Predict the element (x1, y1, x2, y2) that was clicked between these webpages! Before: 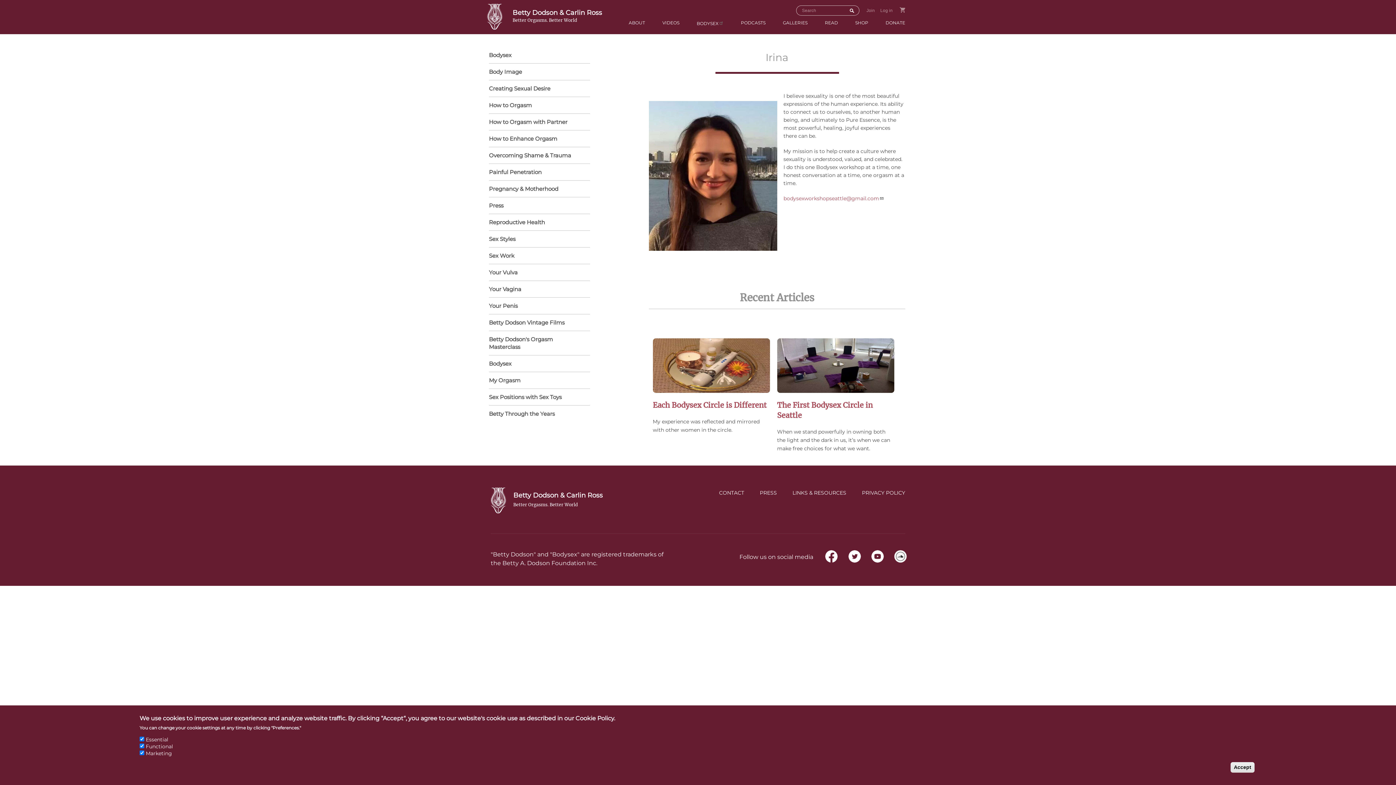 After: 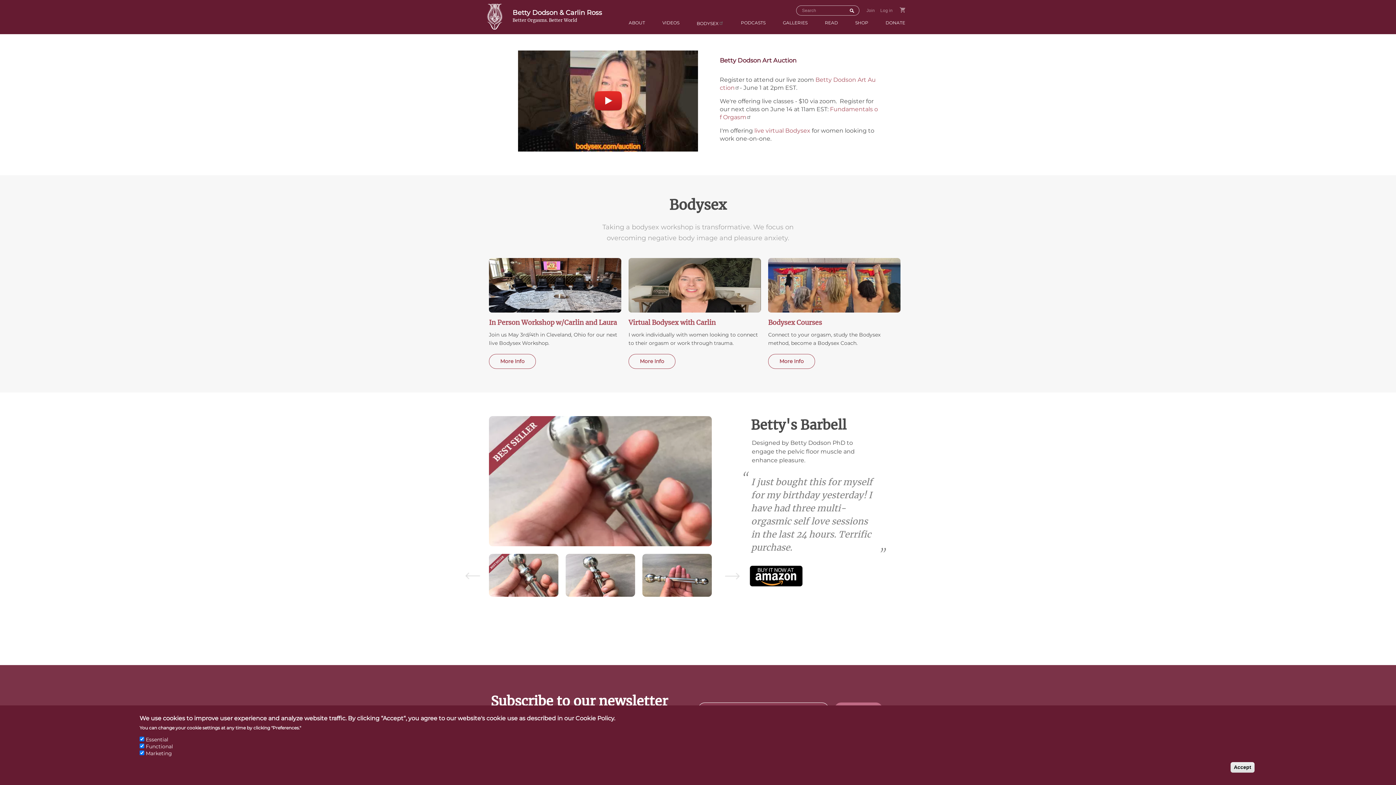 Action: bbox: (490, 483, 602, 517) label: Betty Dodson & Carlin Ross
Better Orgasms. Better World